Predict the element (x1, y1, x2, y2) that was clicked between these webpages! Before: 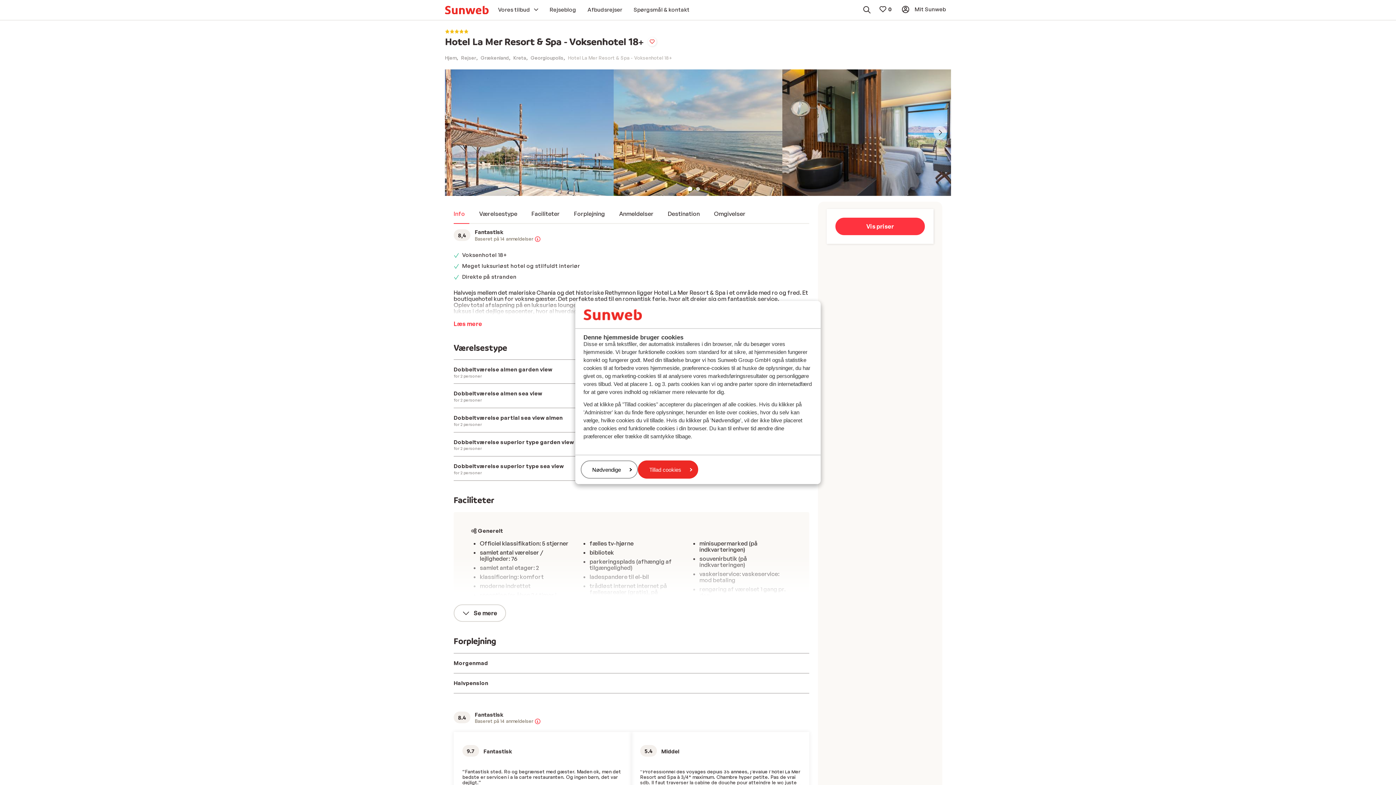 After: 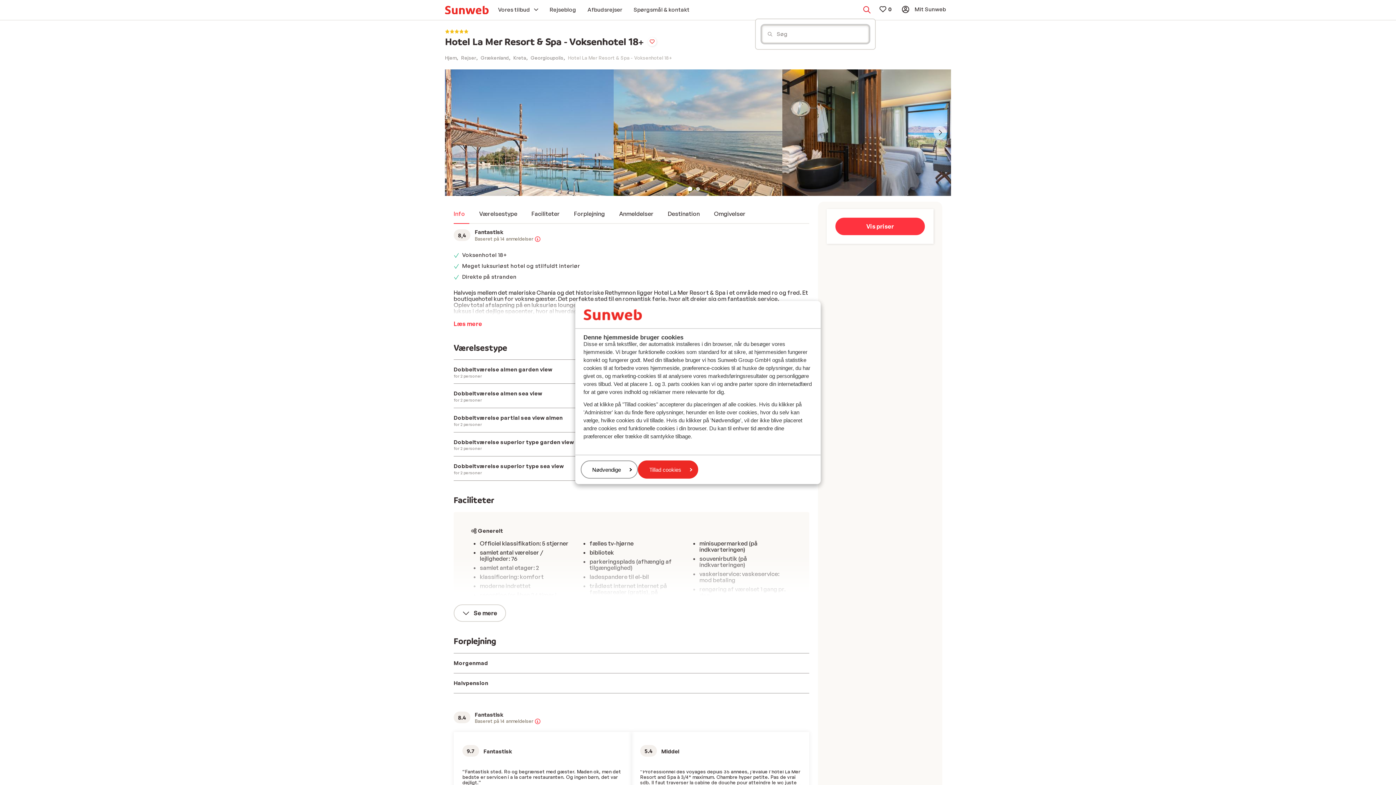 Action: bbox: (858, 1, 875, 18)